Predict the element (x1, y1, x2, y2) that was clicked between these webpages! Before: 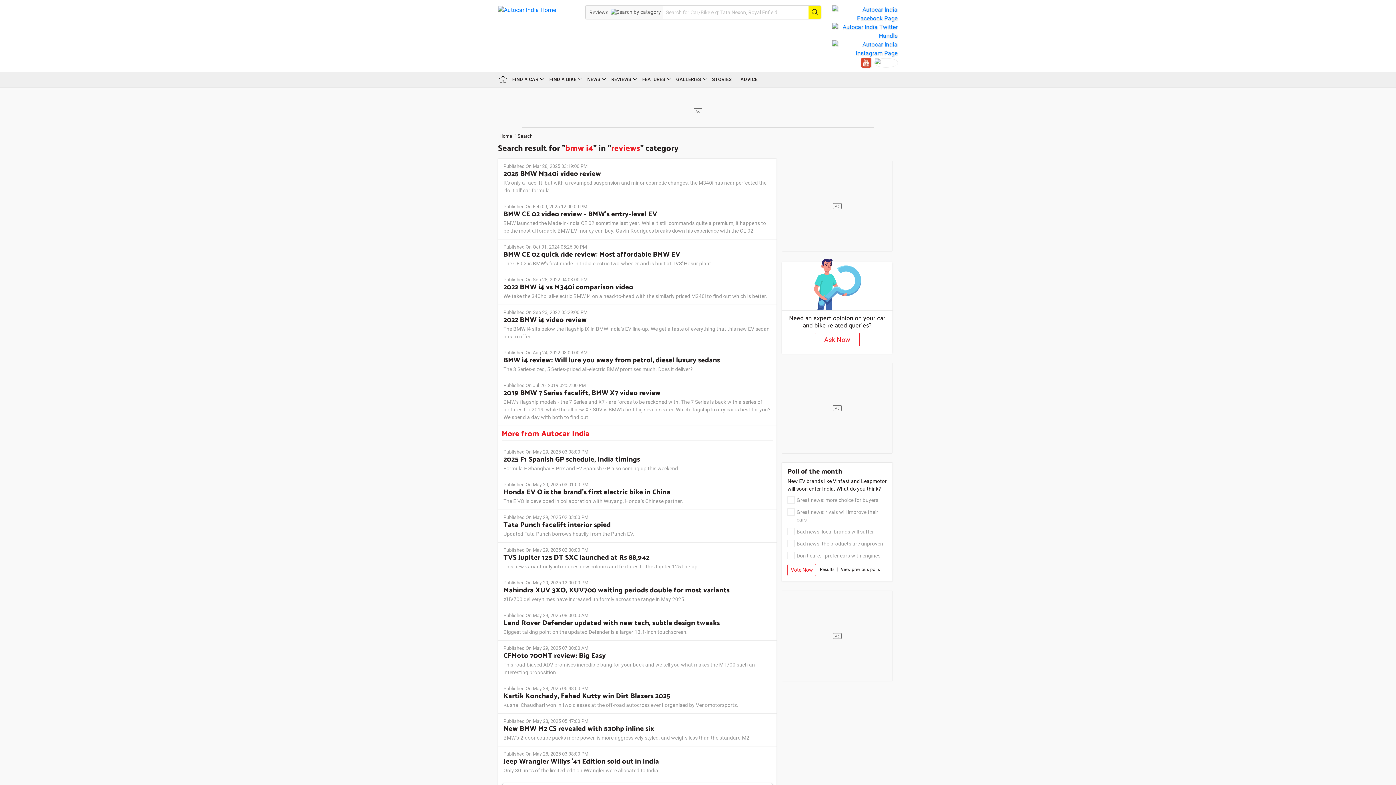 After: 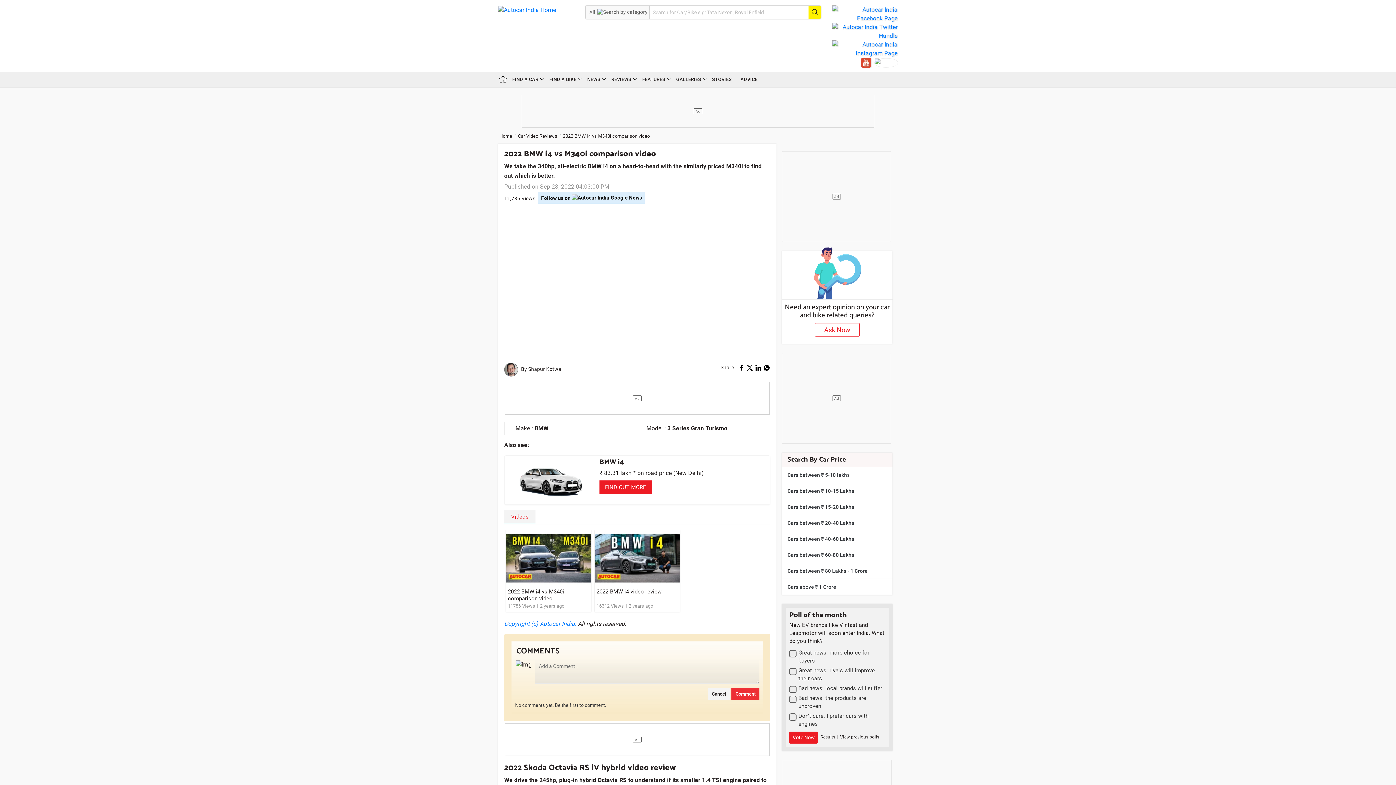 Action: bbox: (503, 276, 771, 300) label: Published On Sep 28, 2022 04:03:00 PM

2022 BMW i4 vs M340i comparison video

We take the 340hp, all-electric BMW i4 on a head-to-head with the similarly priced M340i to find out which is better.